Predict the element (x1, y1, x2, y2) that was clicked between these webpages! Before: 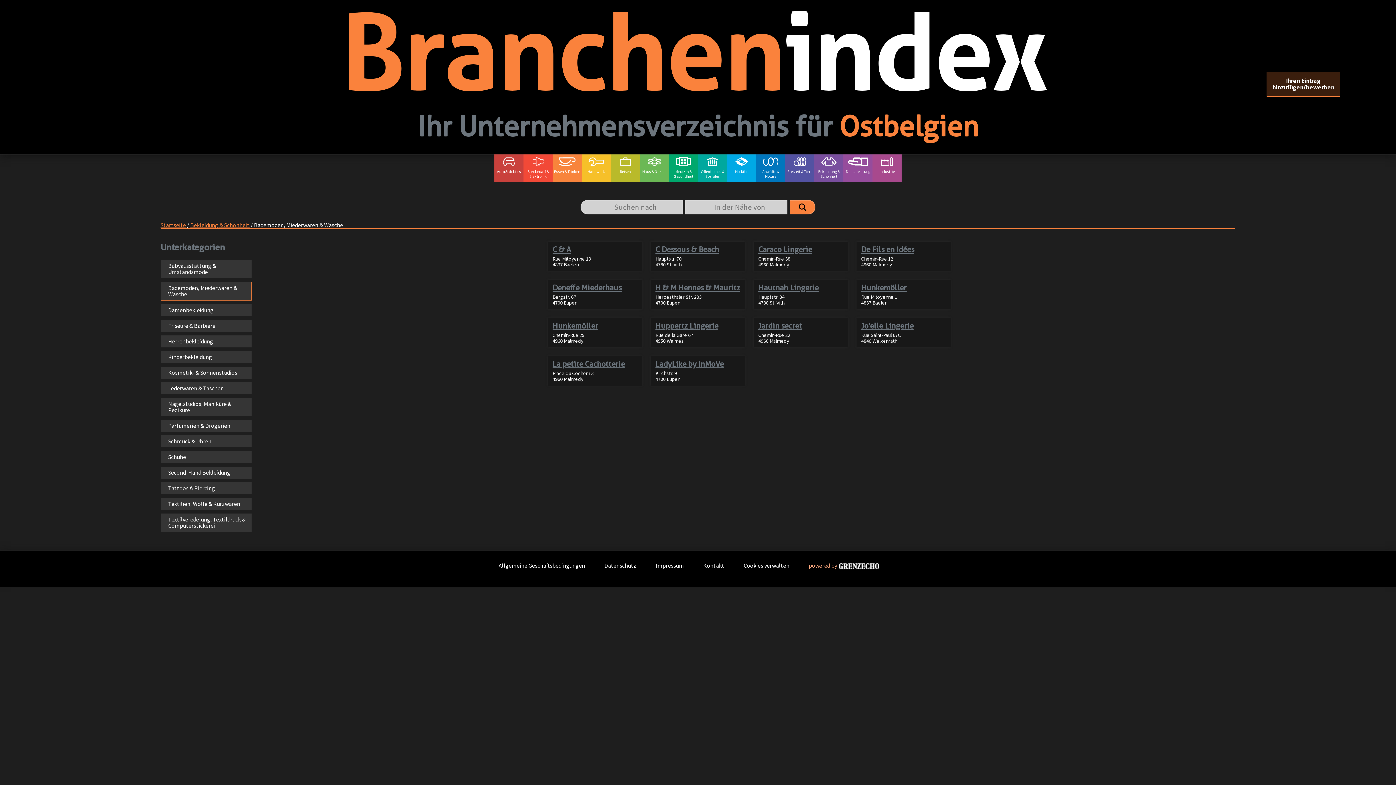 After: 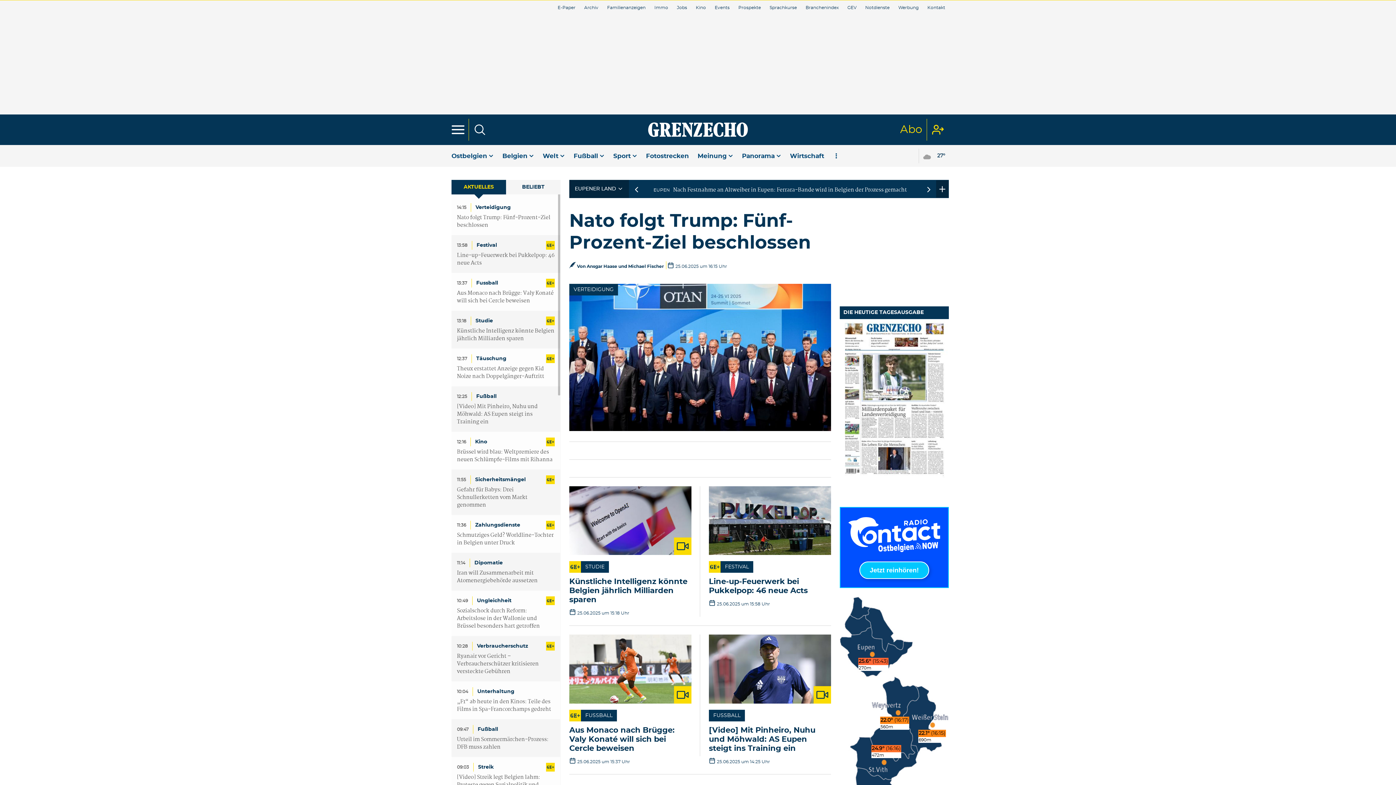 Action: label: powered by bbox: (808, 562, 879, 569)